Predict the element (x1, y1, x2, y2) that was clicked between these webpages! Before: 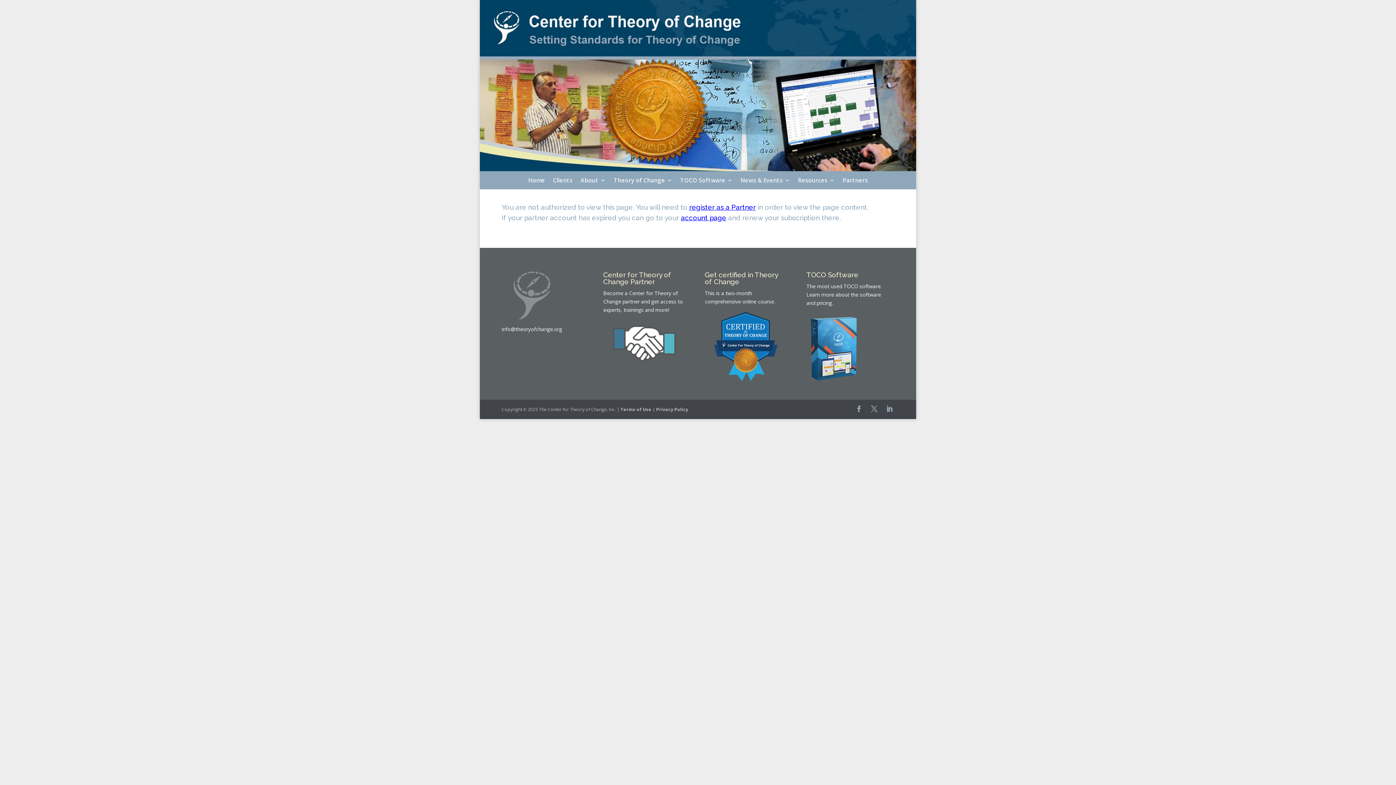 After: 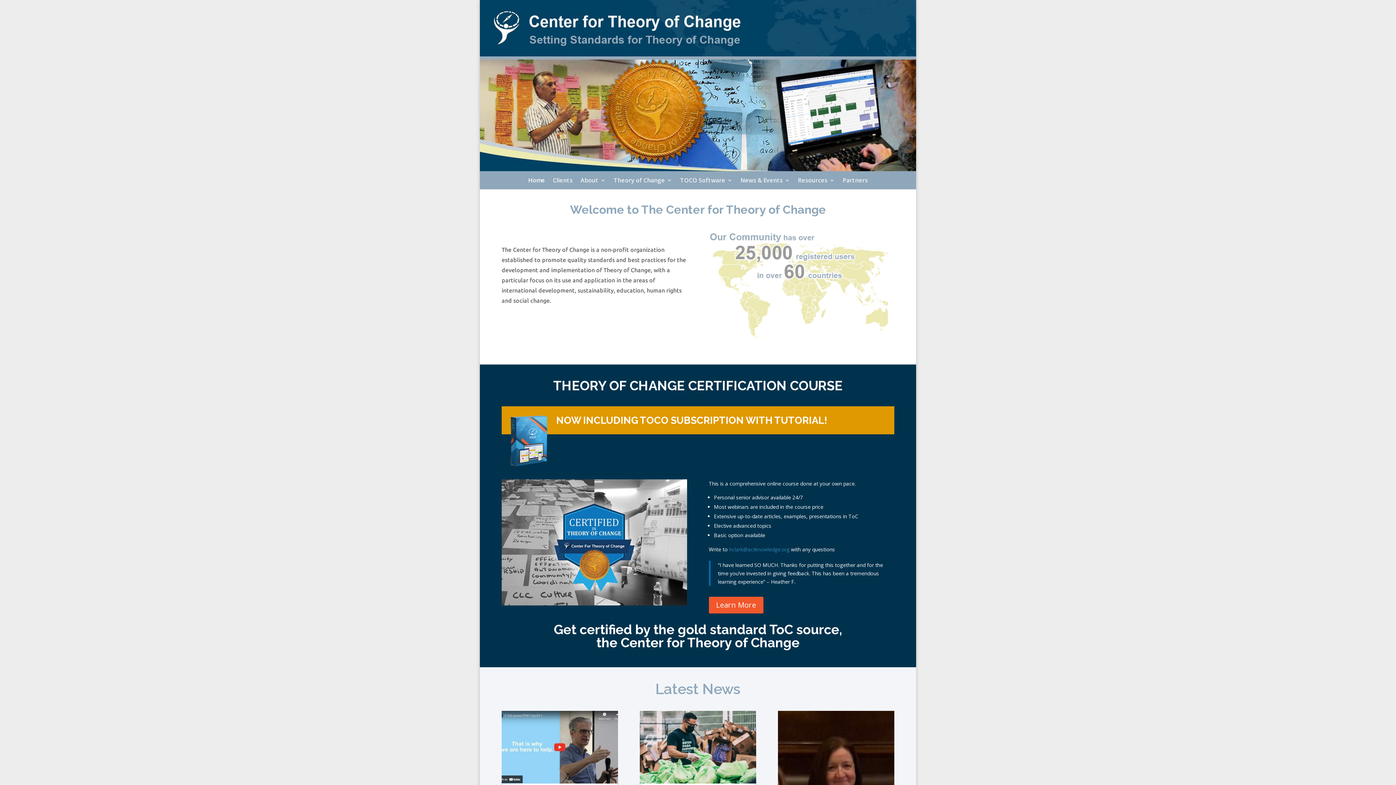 Action: label: Home bbox: (528, 177, 545, 185)